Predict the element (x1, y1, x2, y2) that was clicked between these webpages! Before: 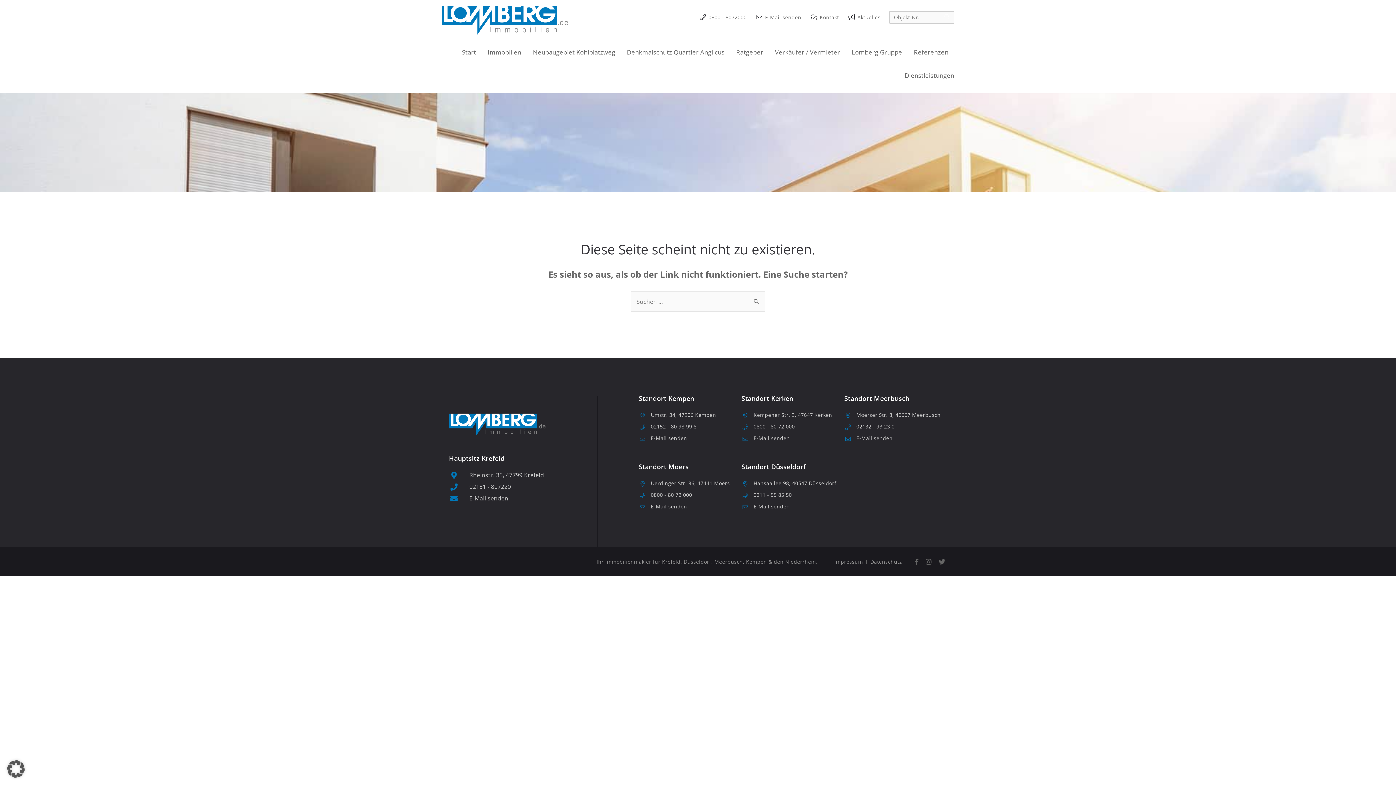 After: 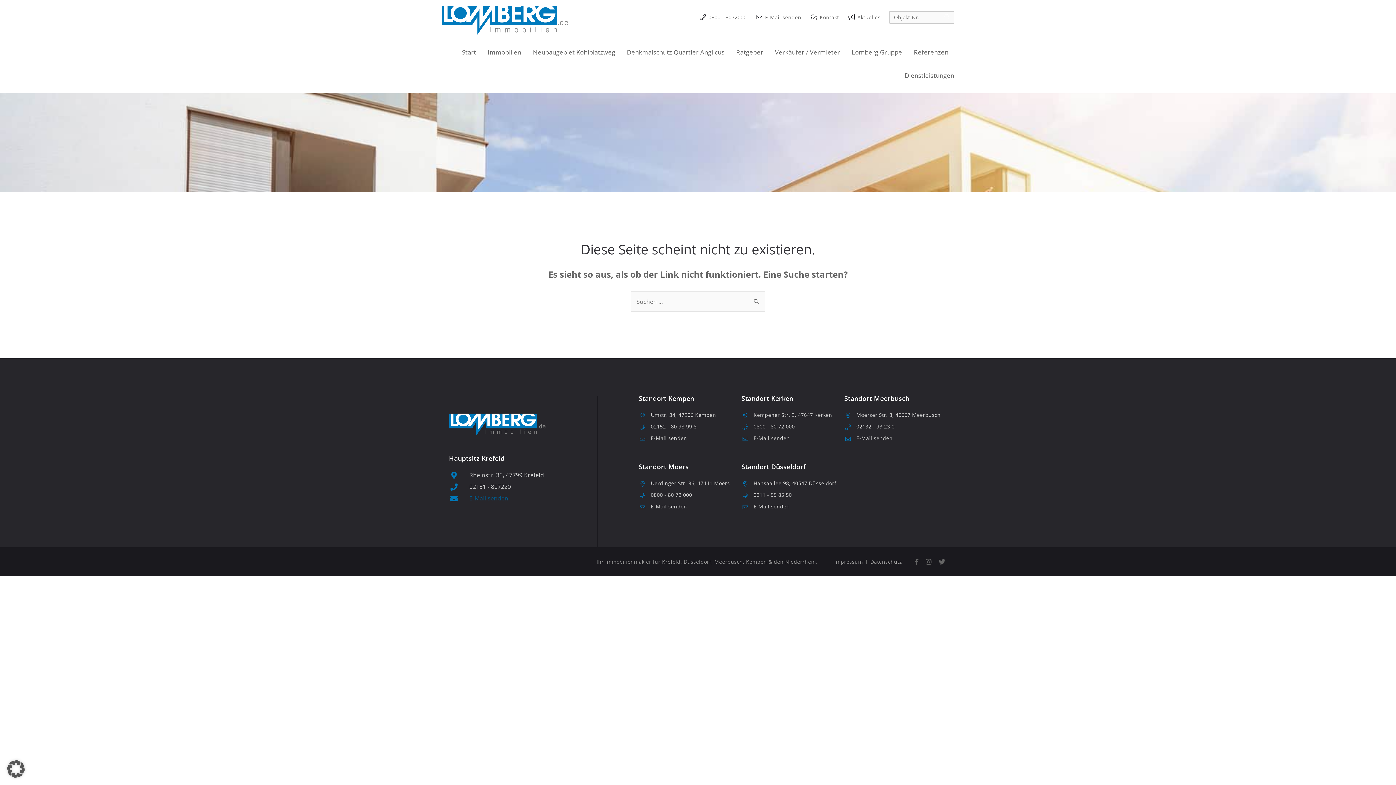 Action: bbox: (469, 494, 508, 502) label: E-Mail senden